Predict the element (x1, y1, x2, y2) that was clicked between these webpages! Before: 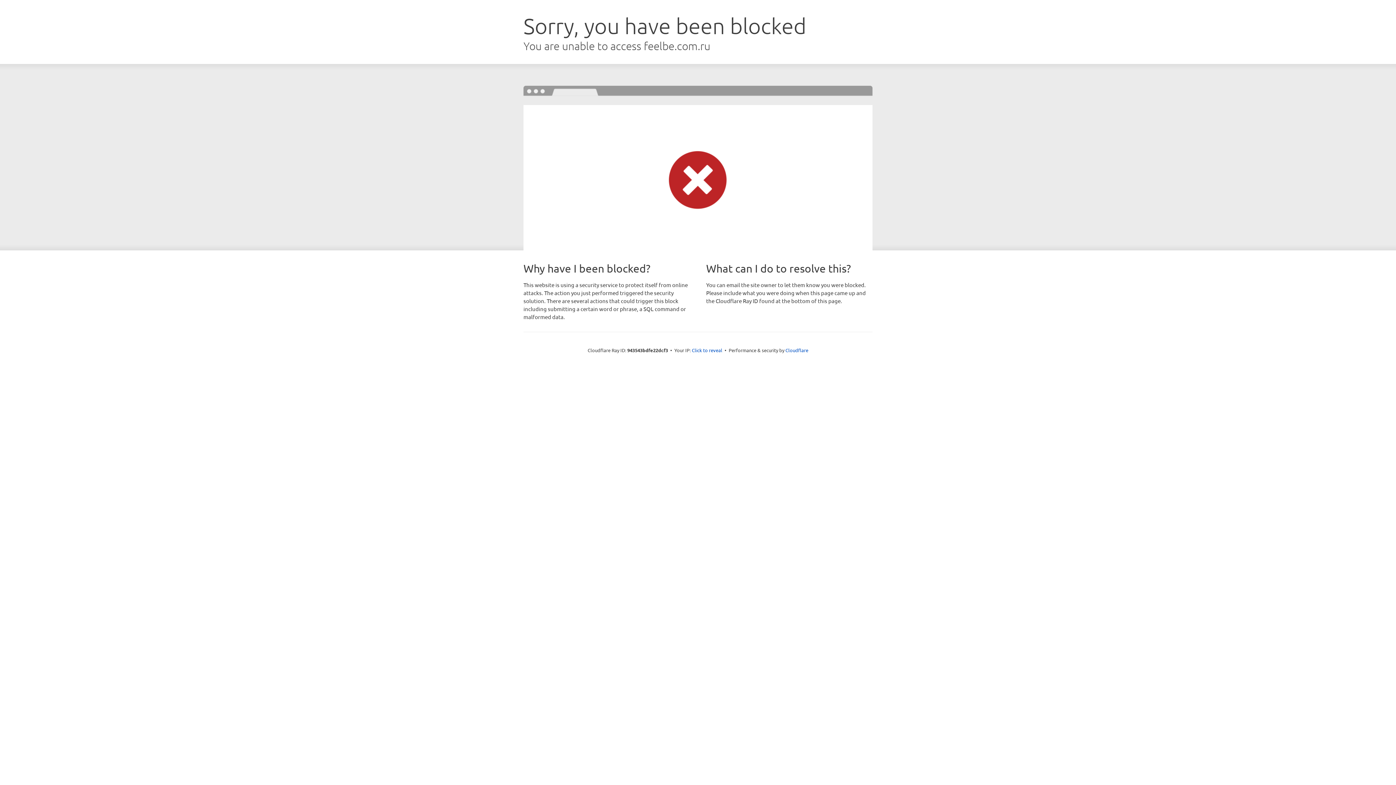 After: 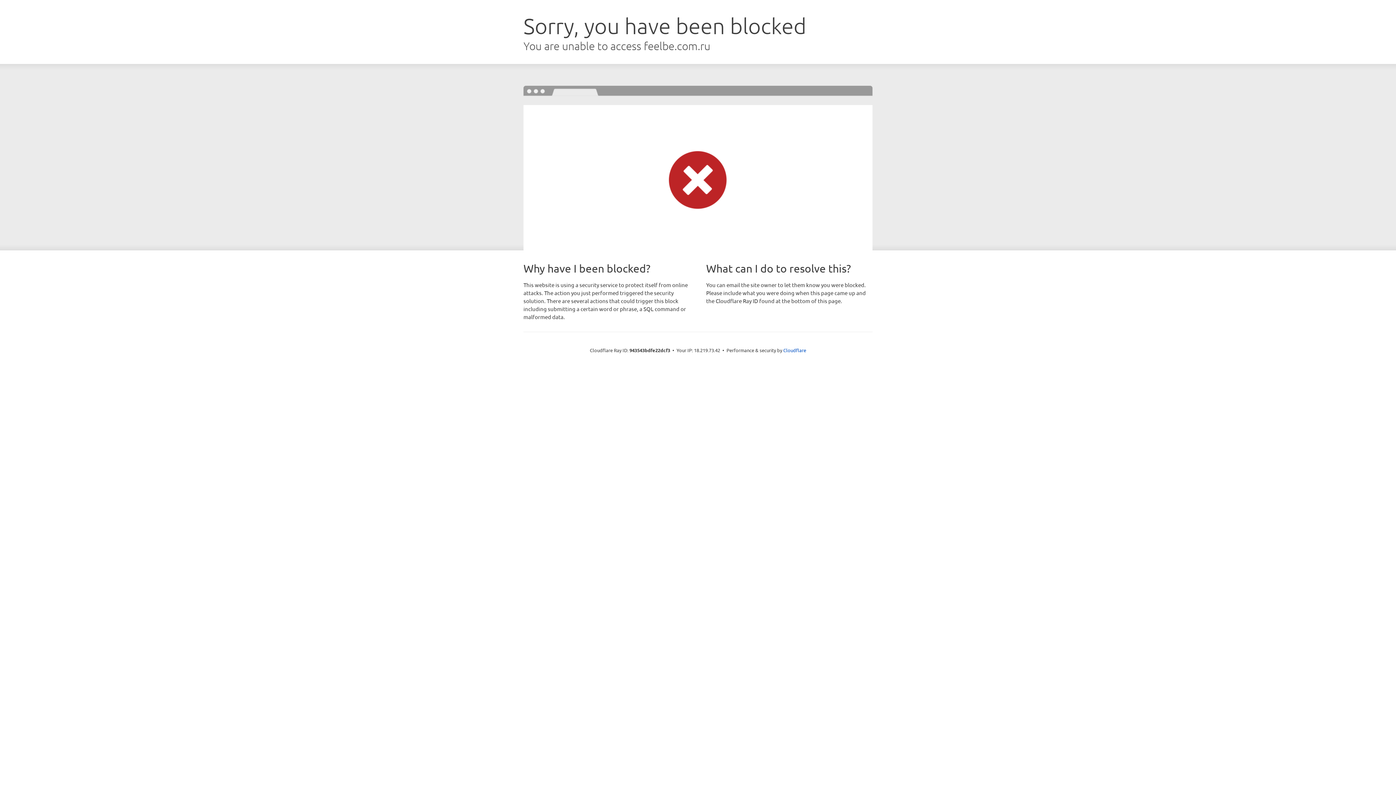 Action: bbox: (692, 346, 722, 353) label: Click to reveal